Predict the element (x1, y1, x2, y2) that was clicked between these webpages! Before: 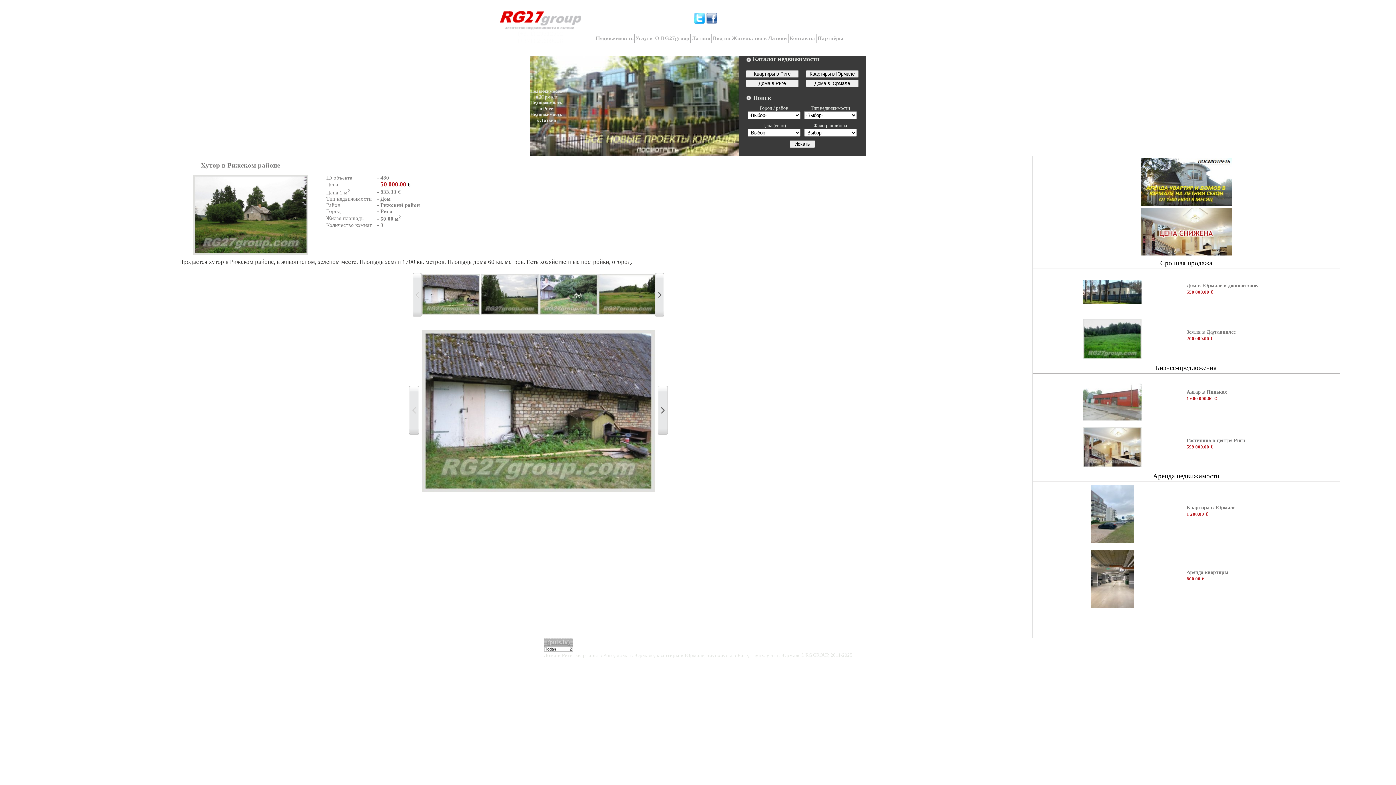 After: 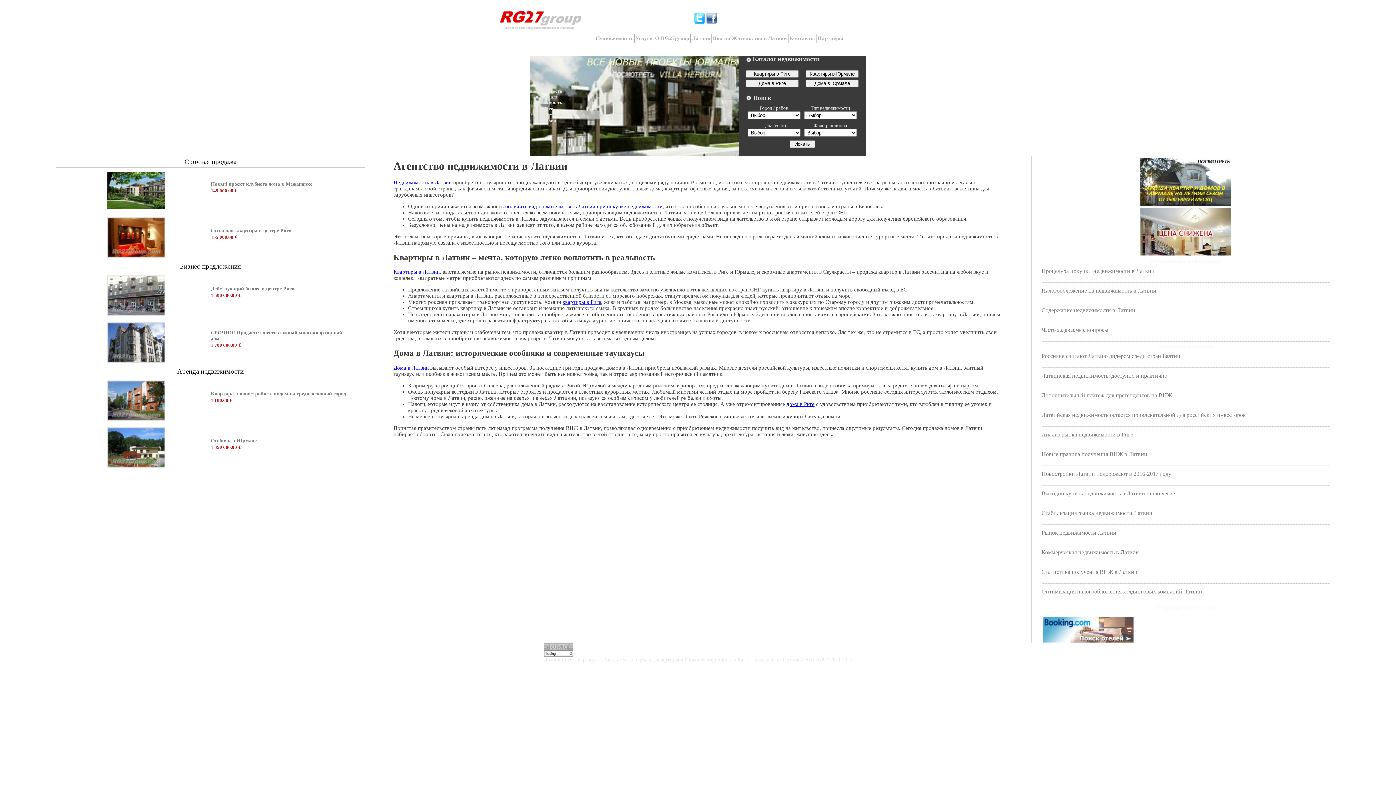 Action: label: Недвижимость bbox: (596, 35, 633, 41)